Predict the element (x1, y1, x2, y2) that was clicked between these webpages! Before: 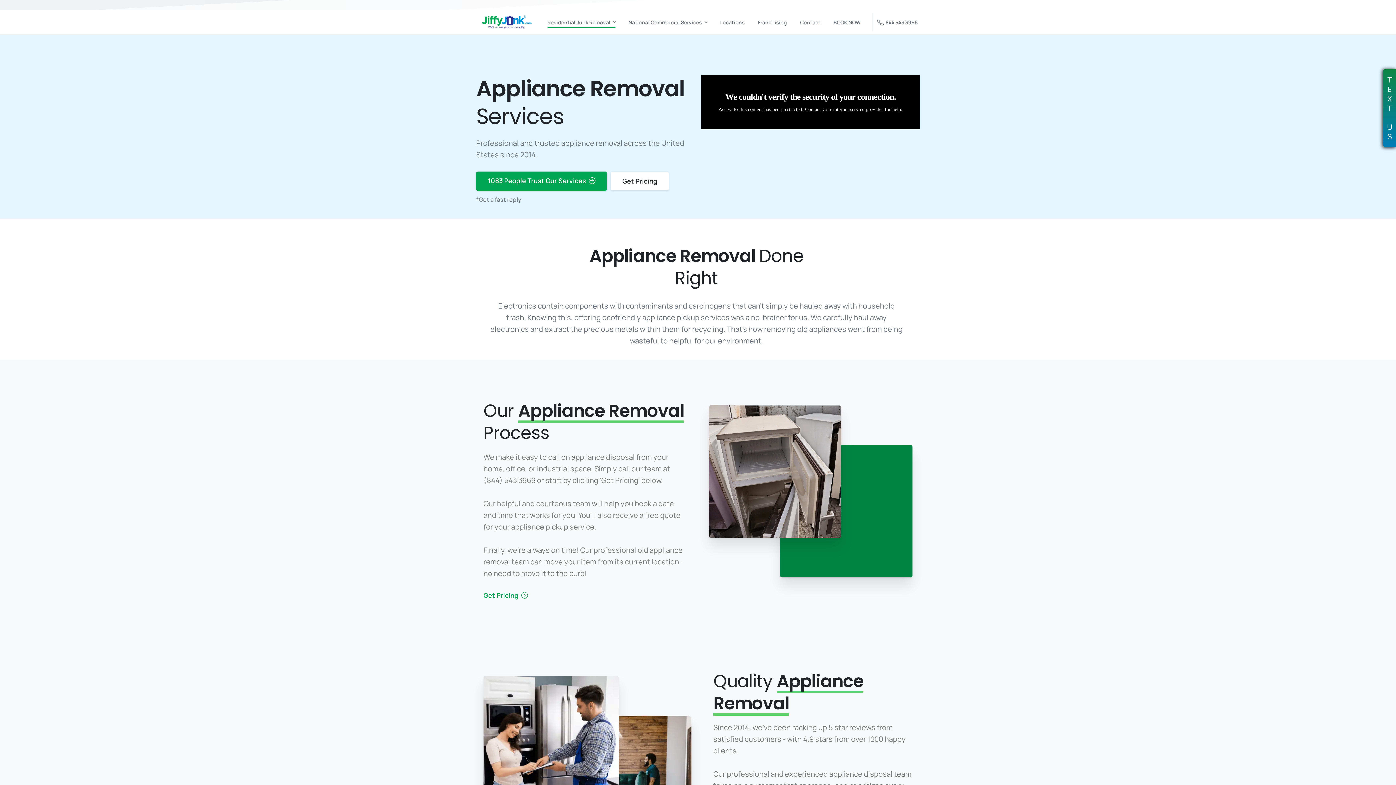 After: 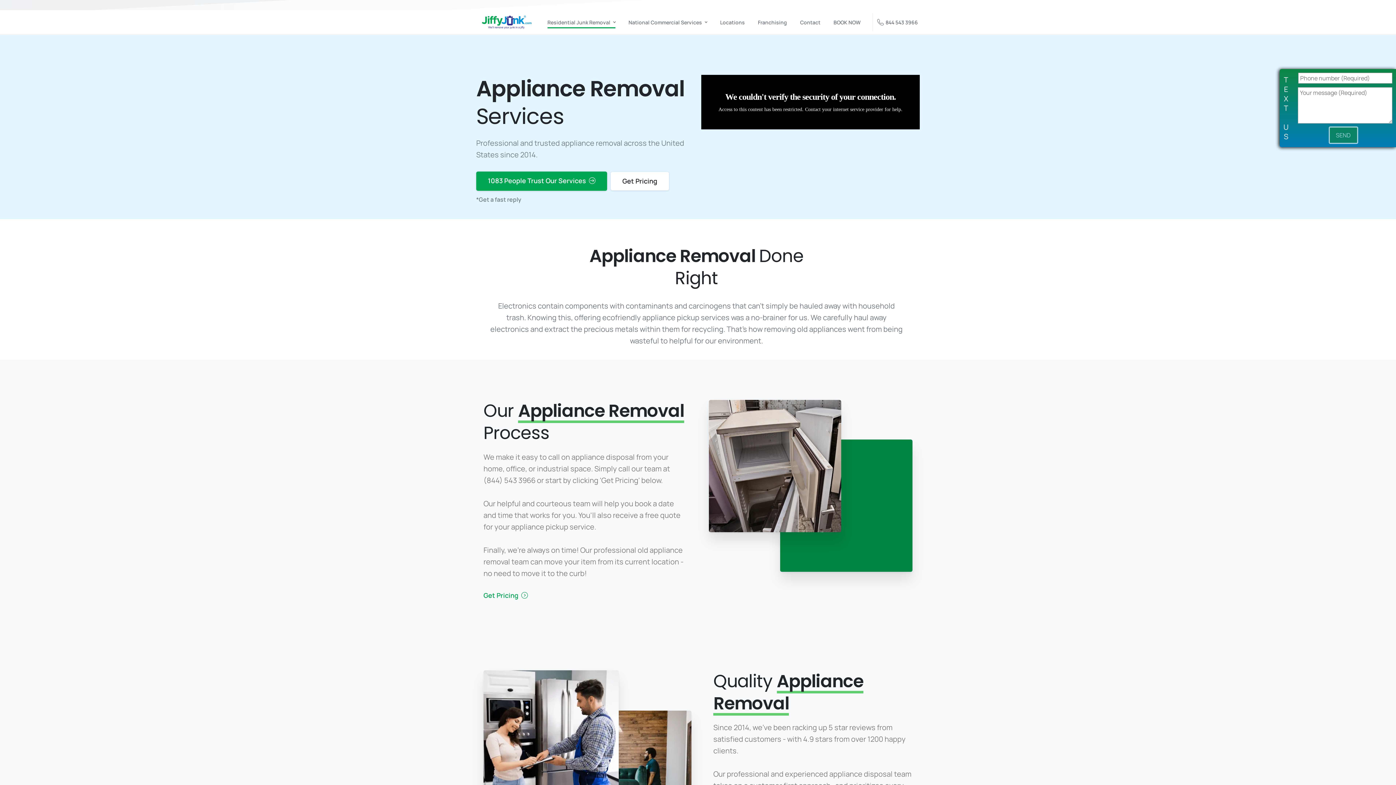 Action: bbox: (1383, 75, 1396, 141) label: T
E
X
T

U
S
